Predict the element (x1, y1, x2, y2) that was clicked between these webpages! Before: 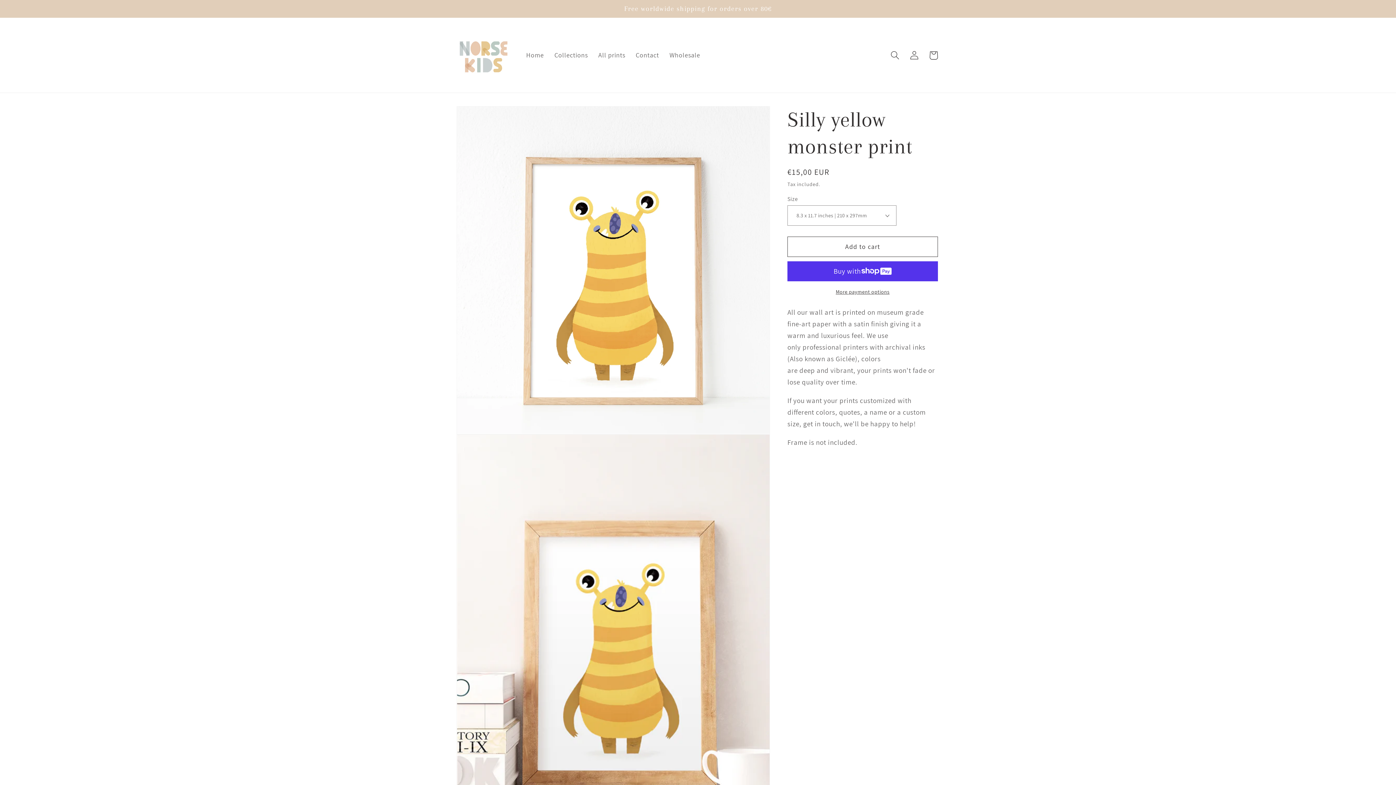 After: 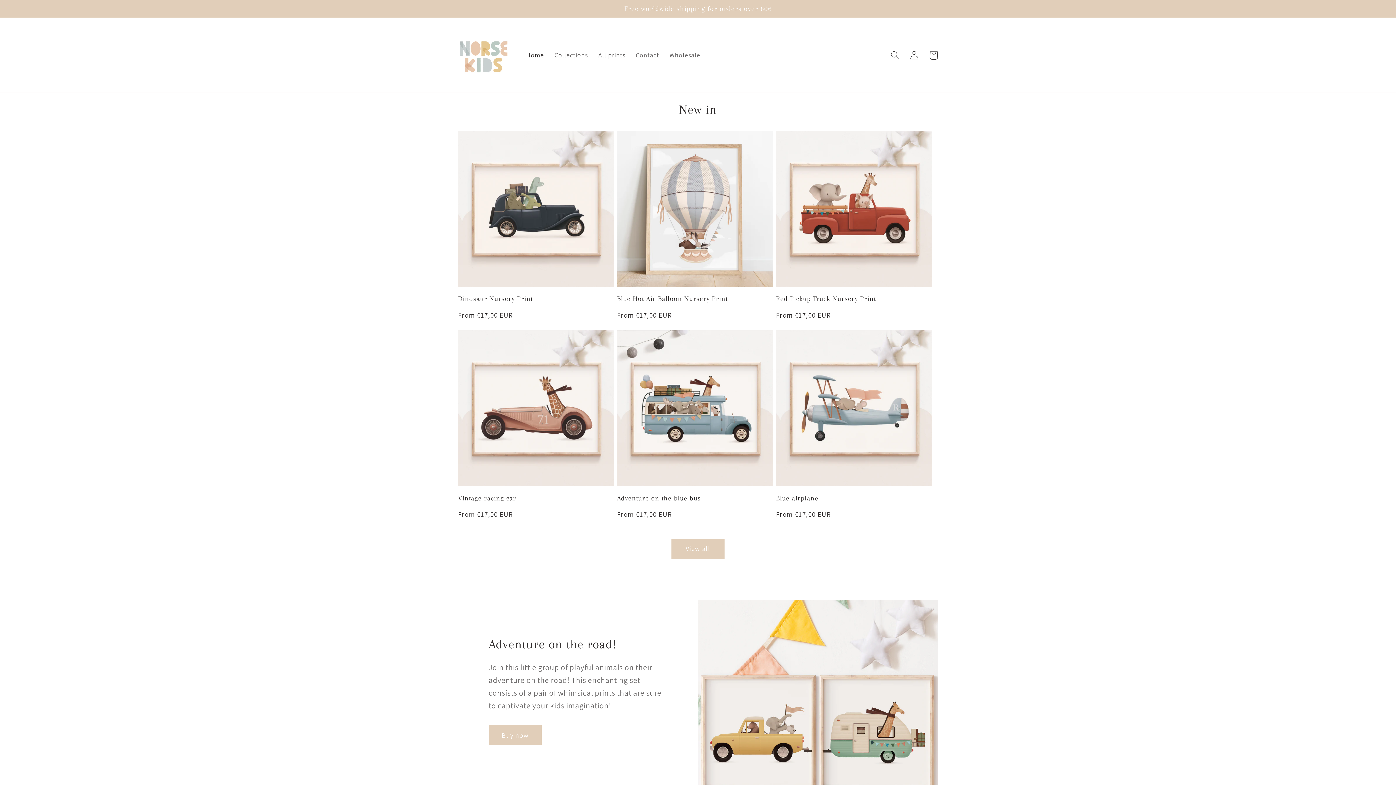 Action: label: Home bbox: (521, 46, 549, 64)